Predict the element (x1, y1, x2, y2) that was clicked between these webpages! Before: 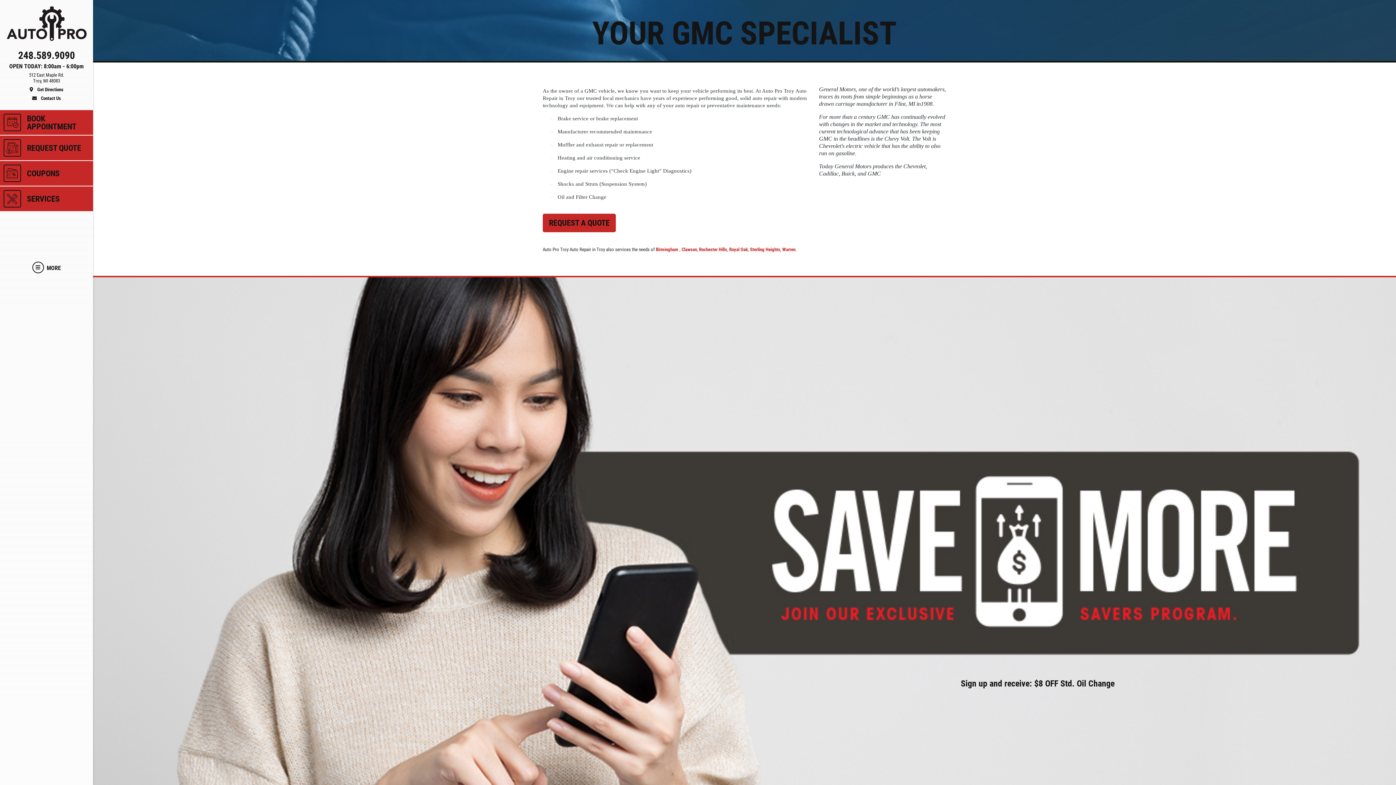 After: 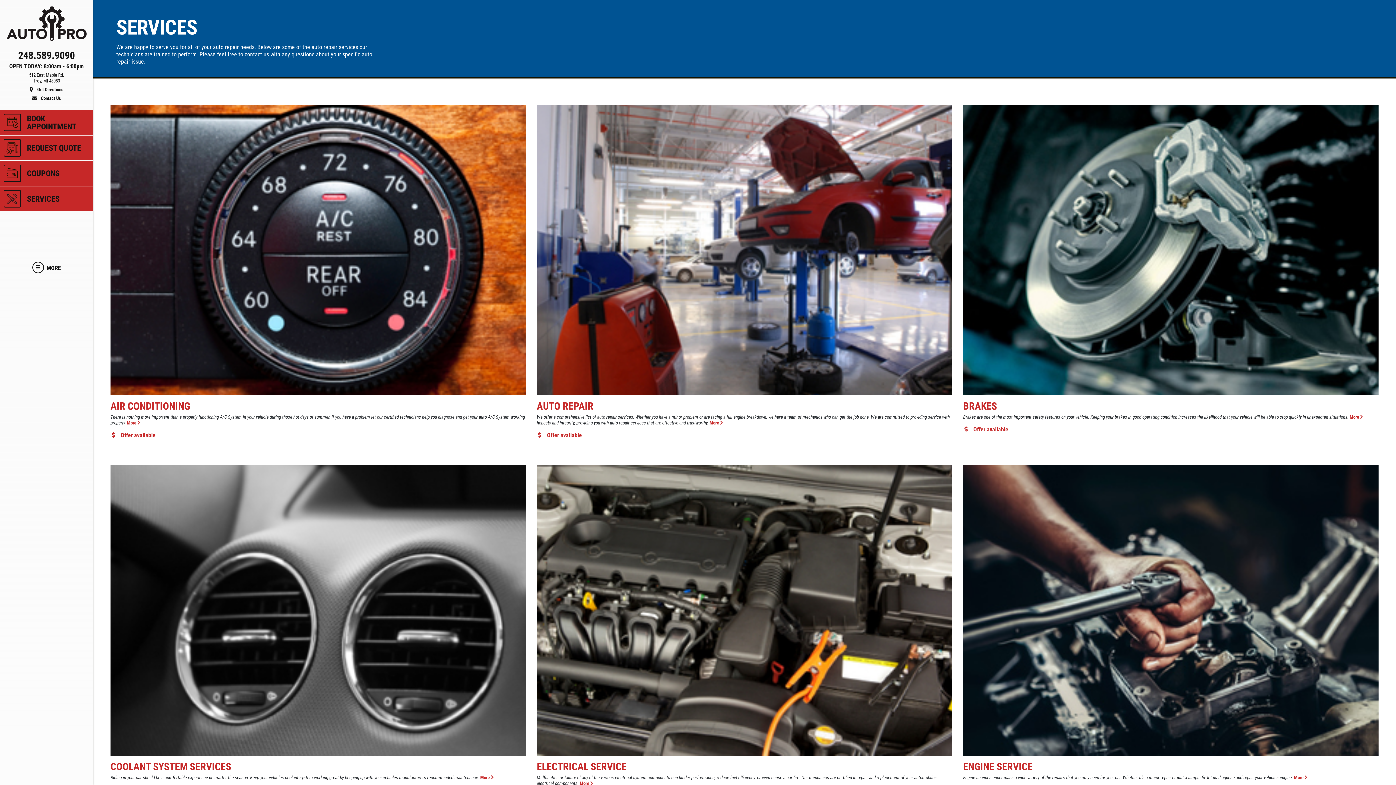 Action: label: SERVICES bbox: (0, 186, 93, 211)